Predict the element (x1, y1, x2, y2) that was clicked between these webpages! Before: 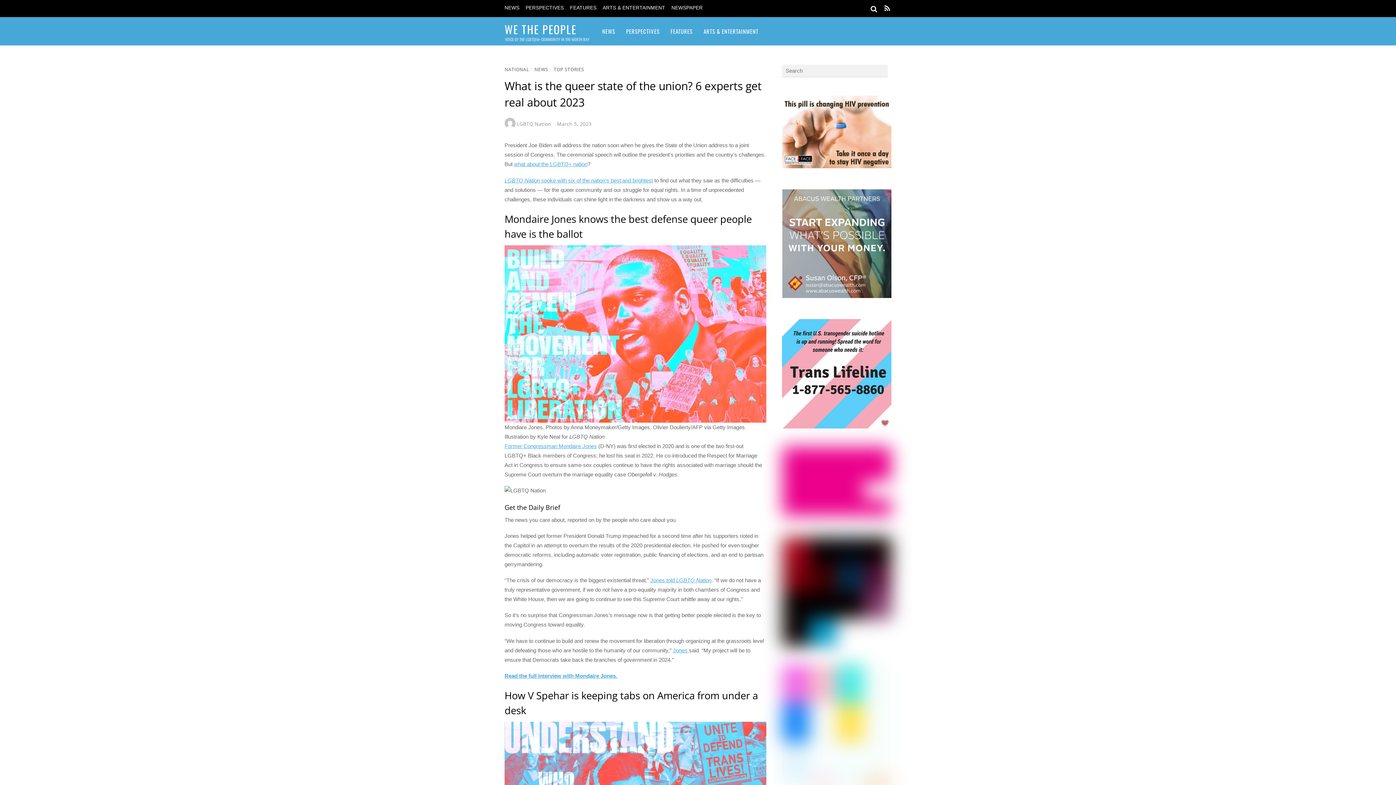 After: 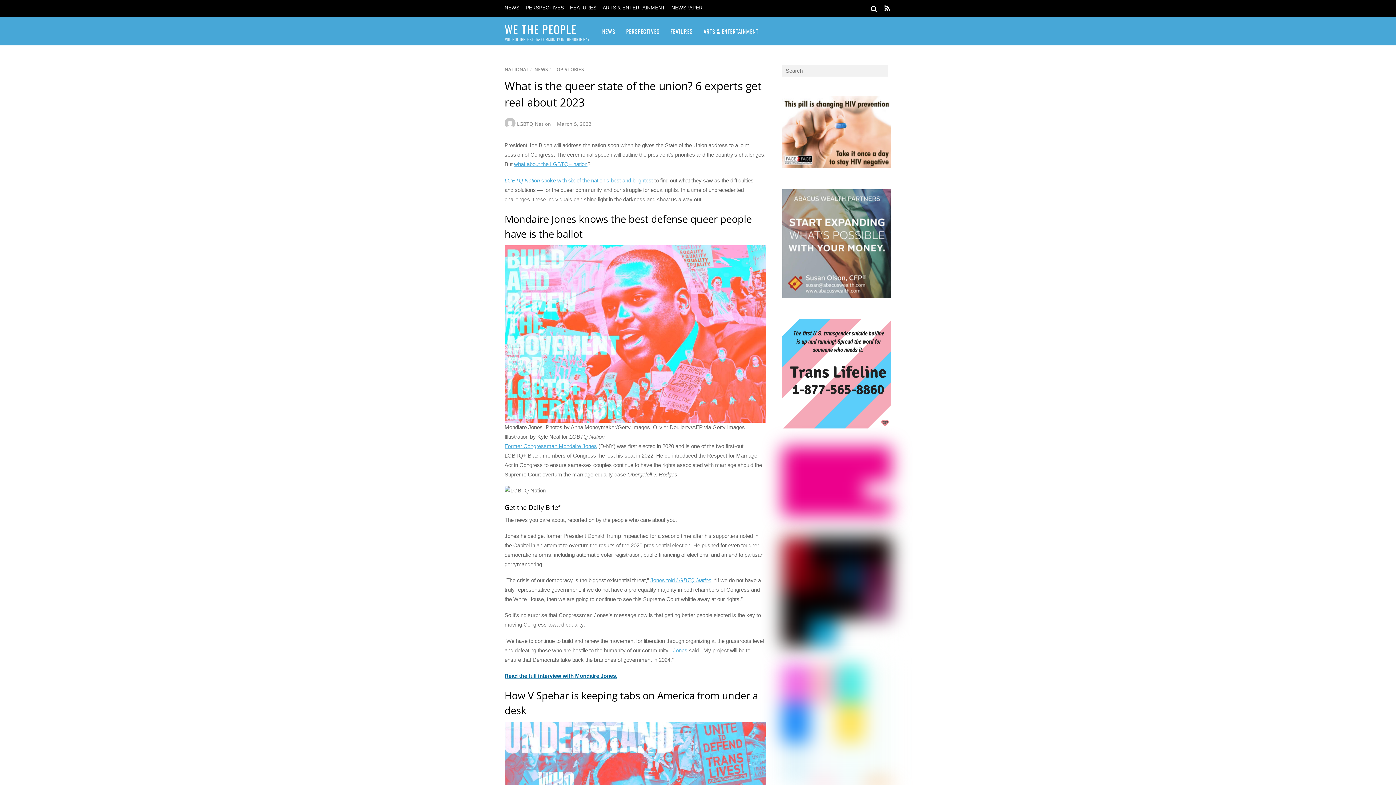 Action: bbox: (504, 673, 617, 679) label: Read the full interview with Mondaire Jones.